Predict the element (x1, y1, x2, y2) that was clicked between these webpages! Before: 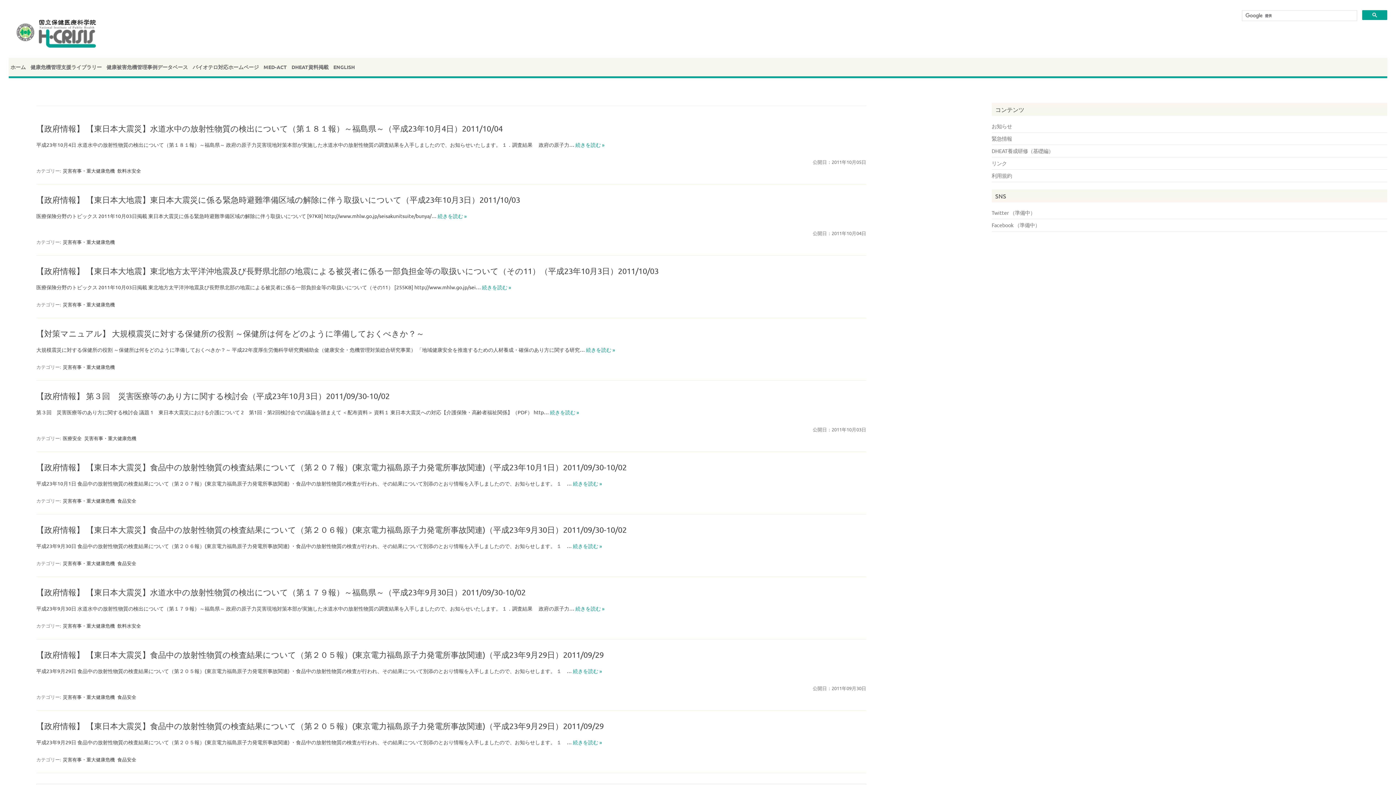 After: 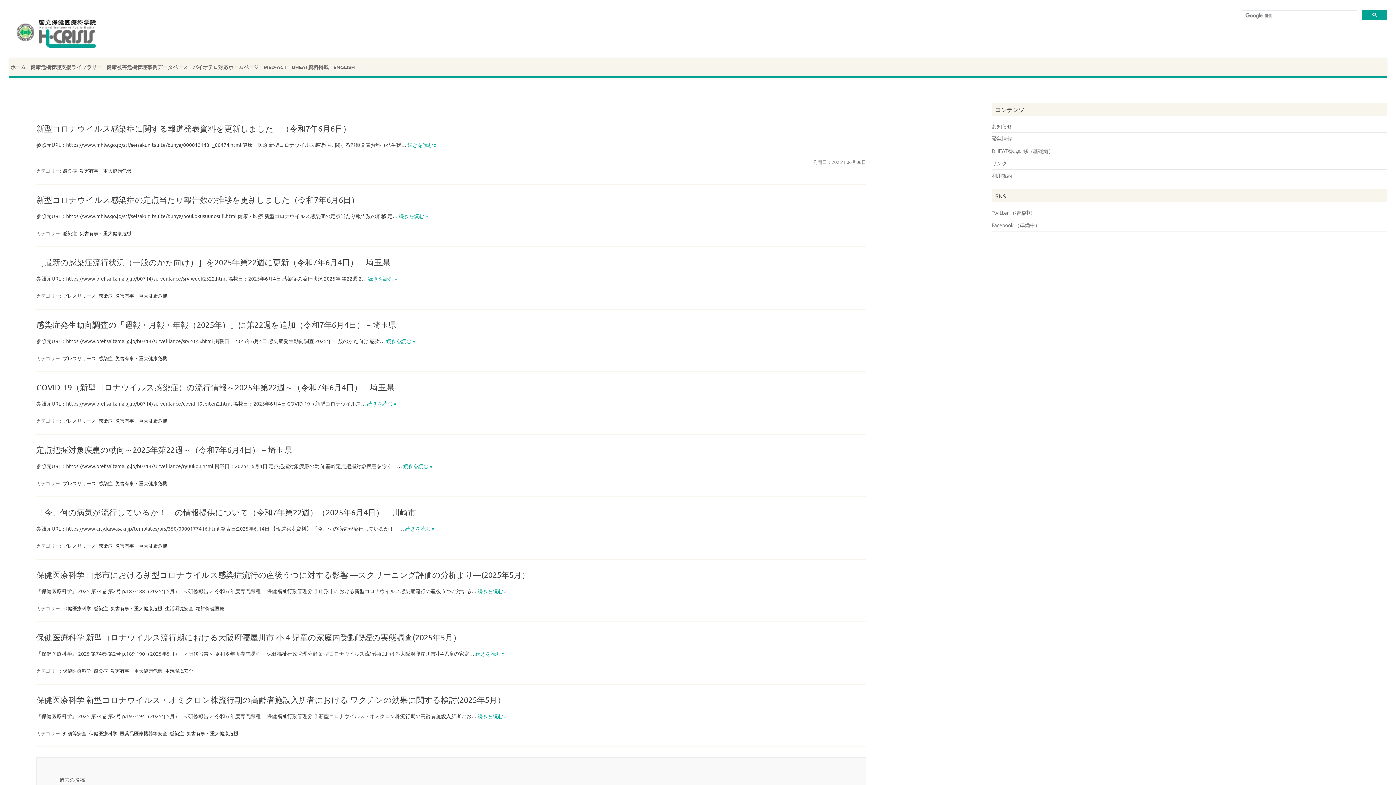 Action: label: 災害有事・重大健康危機 bbox: (62, 497, 115, 504)